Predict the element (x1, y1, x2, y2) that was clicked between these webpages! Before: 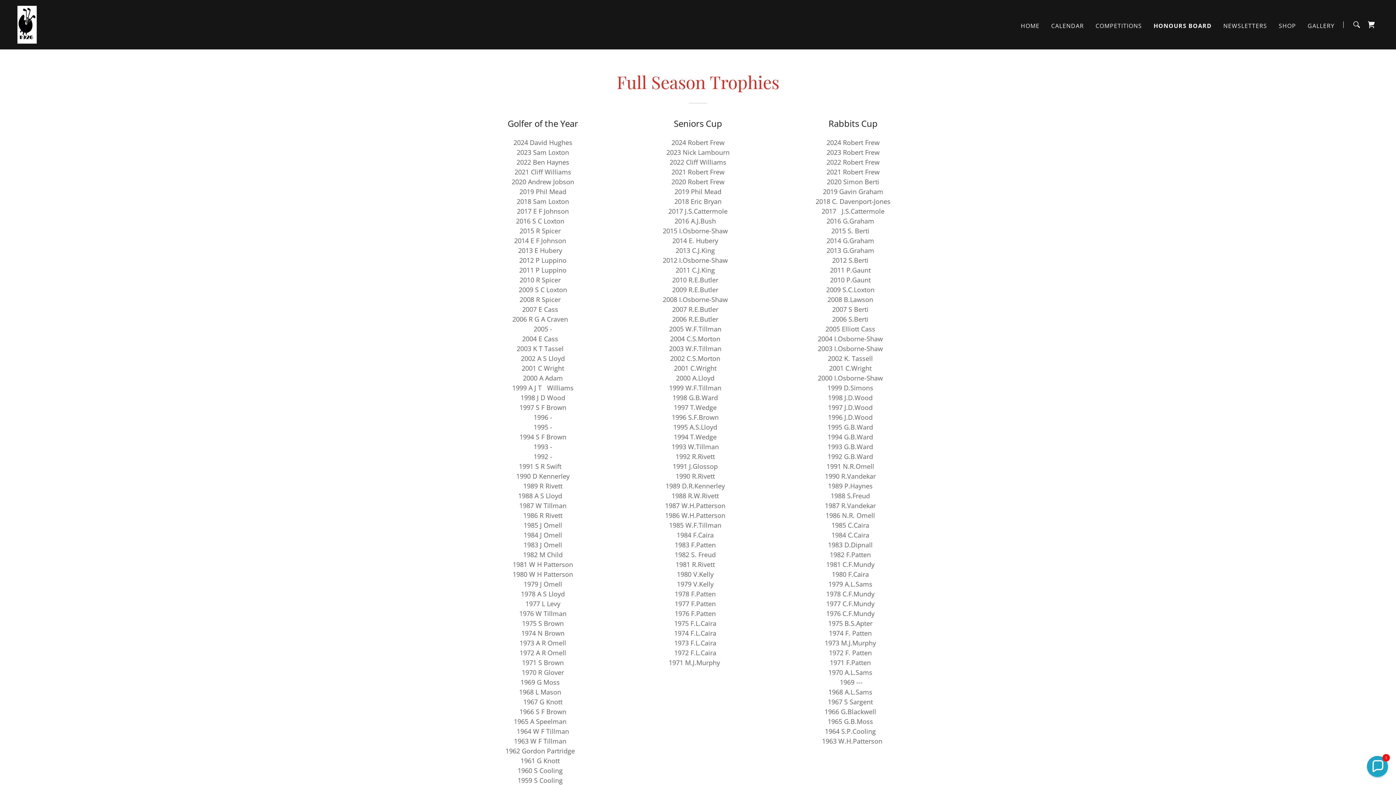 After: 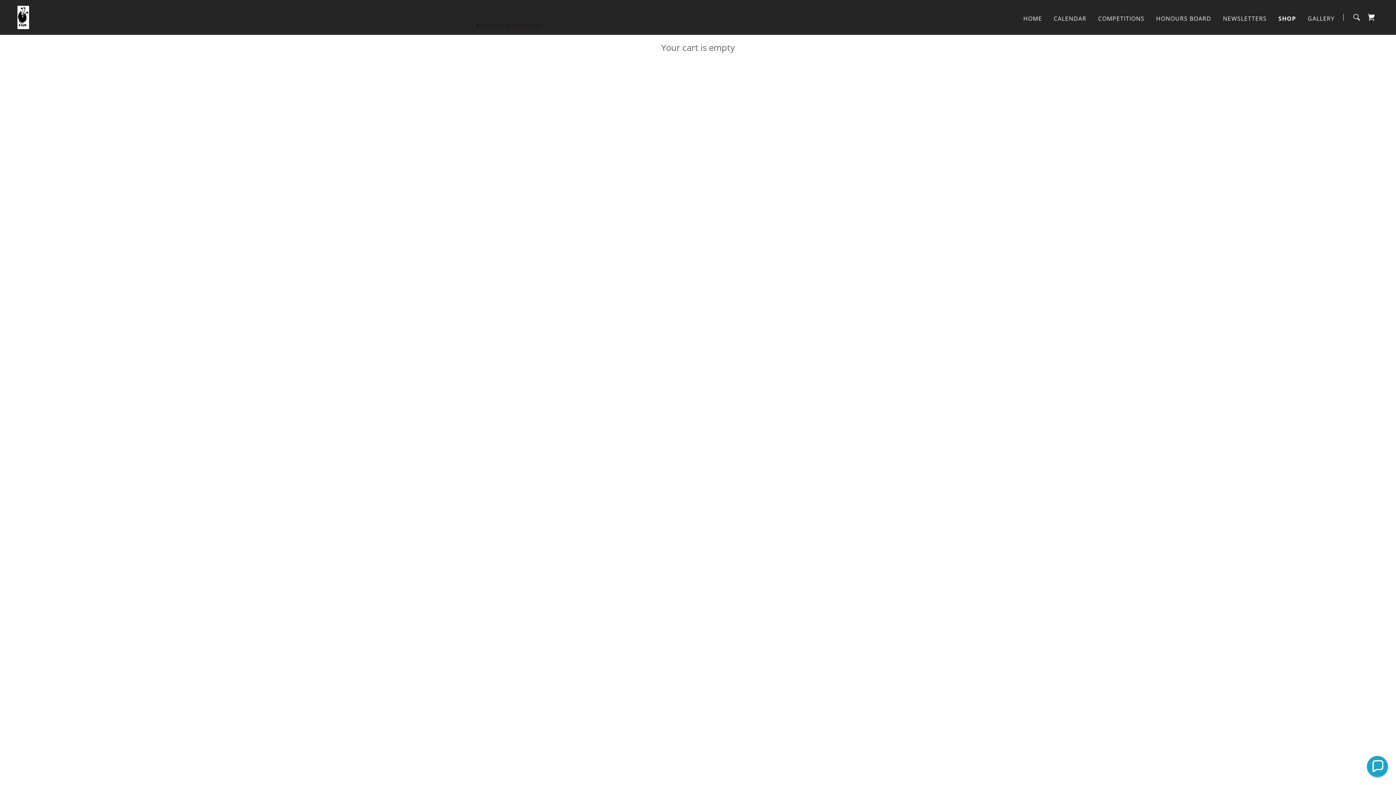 Action: bbox: (1364, 17, 1378, 32) label: Shopping Cart Icon